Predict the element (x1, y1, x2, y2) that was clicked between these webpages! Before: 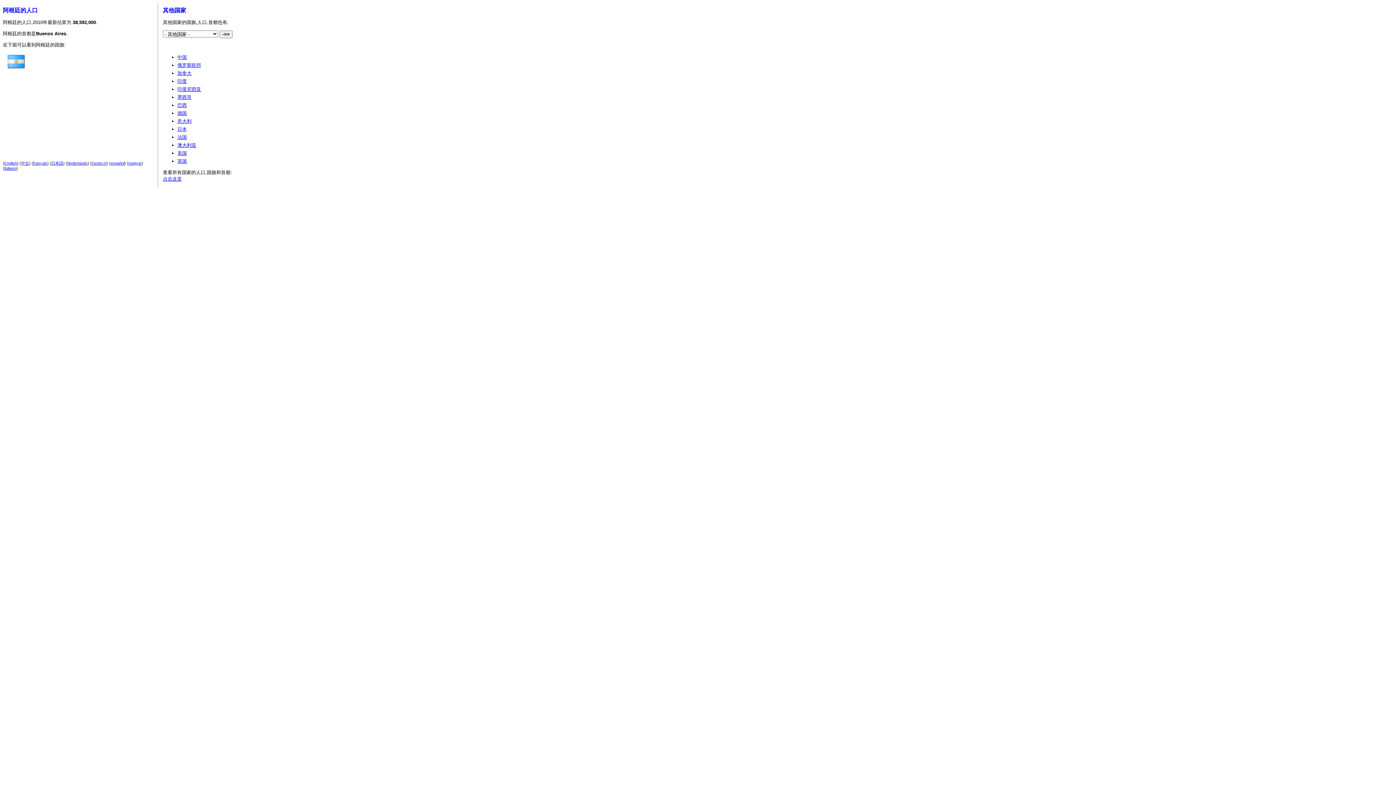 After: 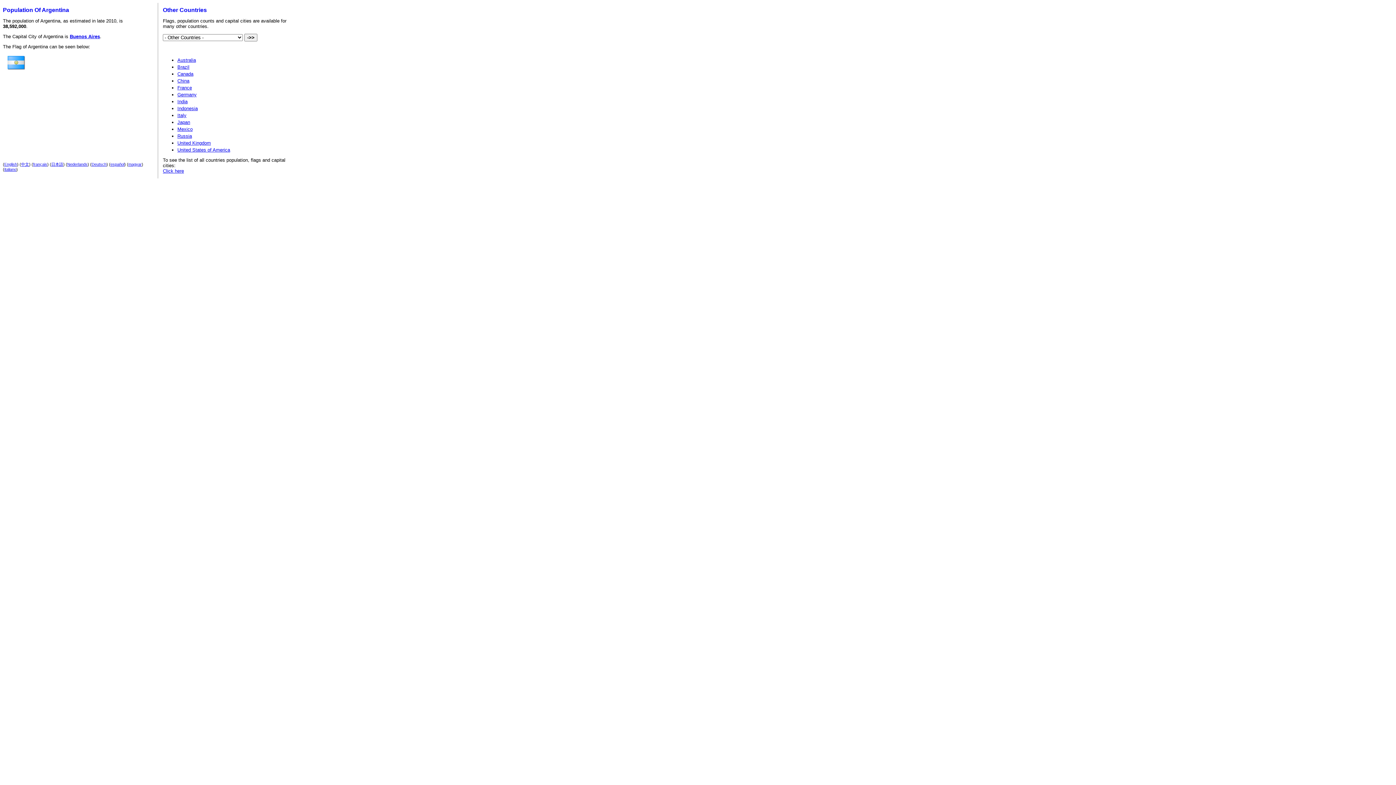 Action: bbox: (4, 160, 17, 165) label: English